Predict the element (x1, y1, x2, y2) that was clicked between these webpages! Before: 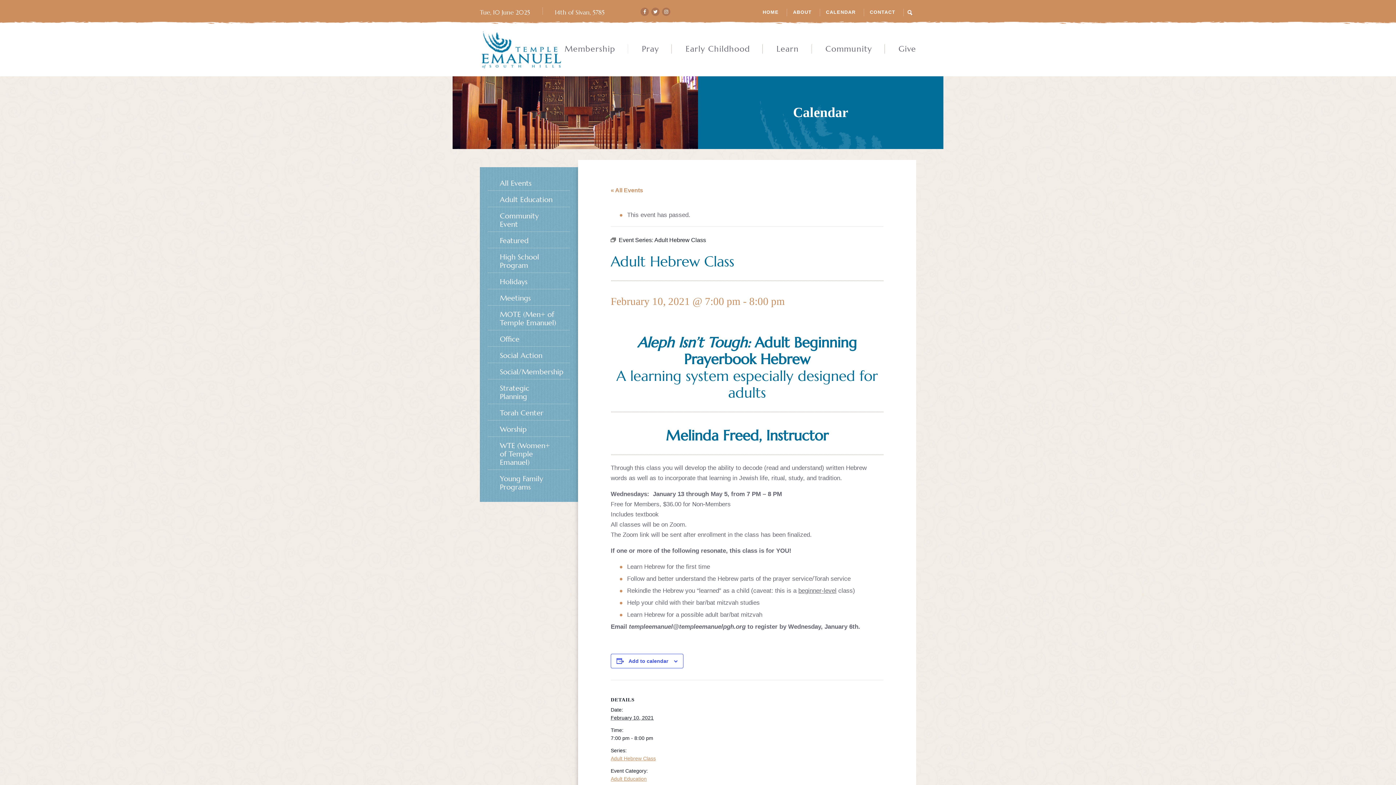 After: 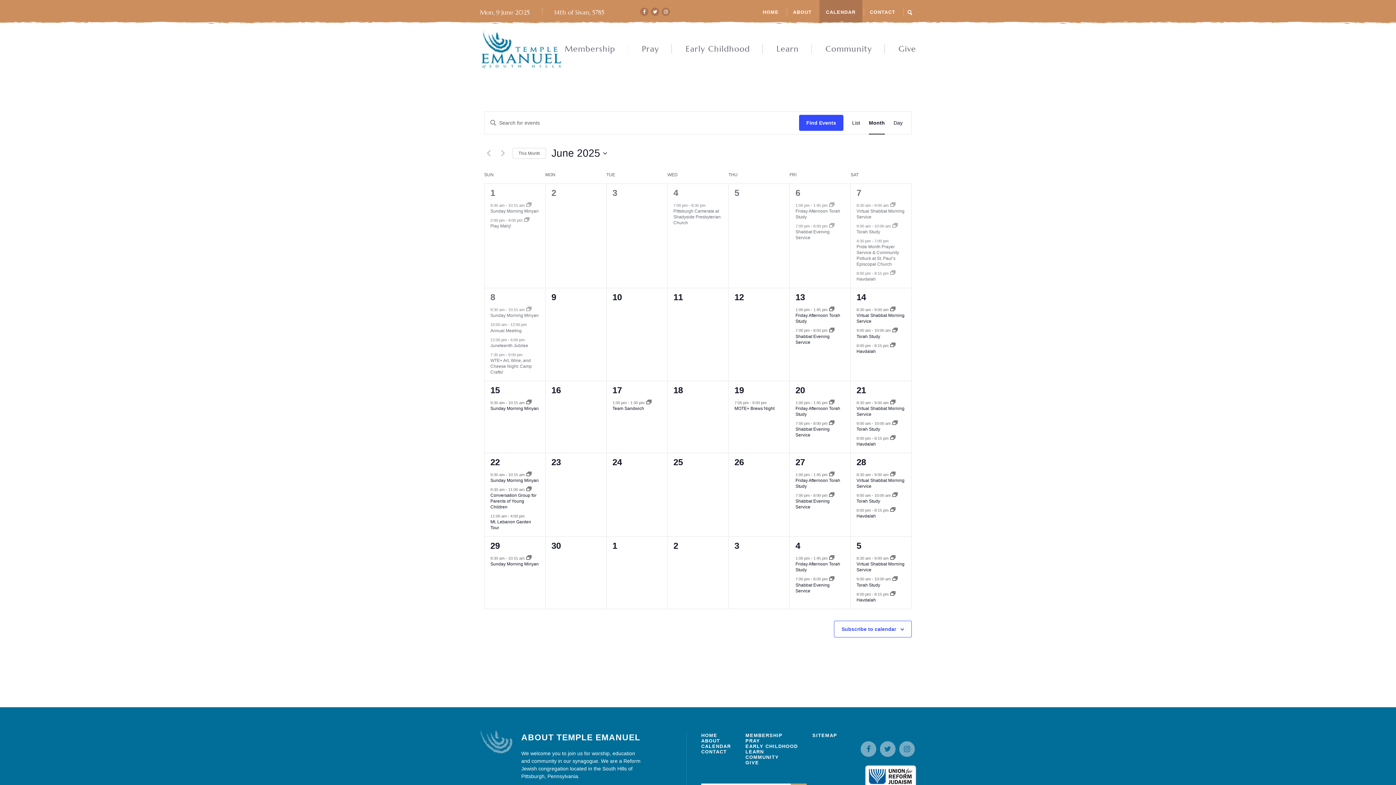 Action: bbox: (491, 174, 566, 190) label: All Events